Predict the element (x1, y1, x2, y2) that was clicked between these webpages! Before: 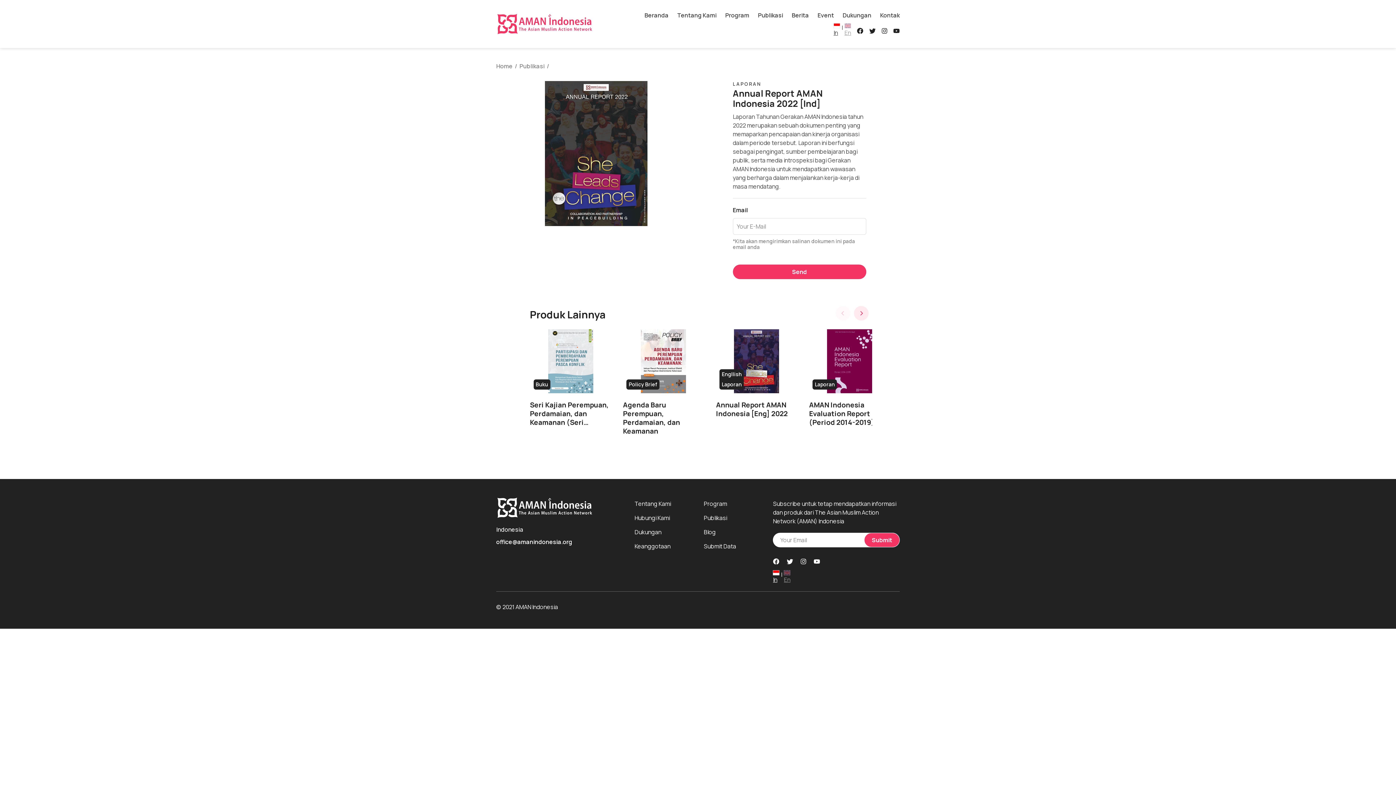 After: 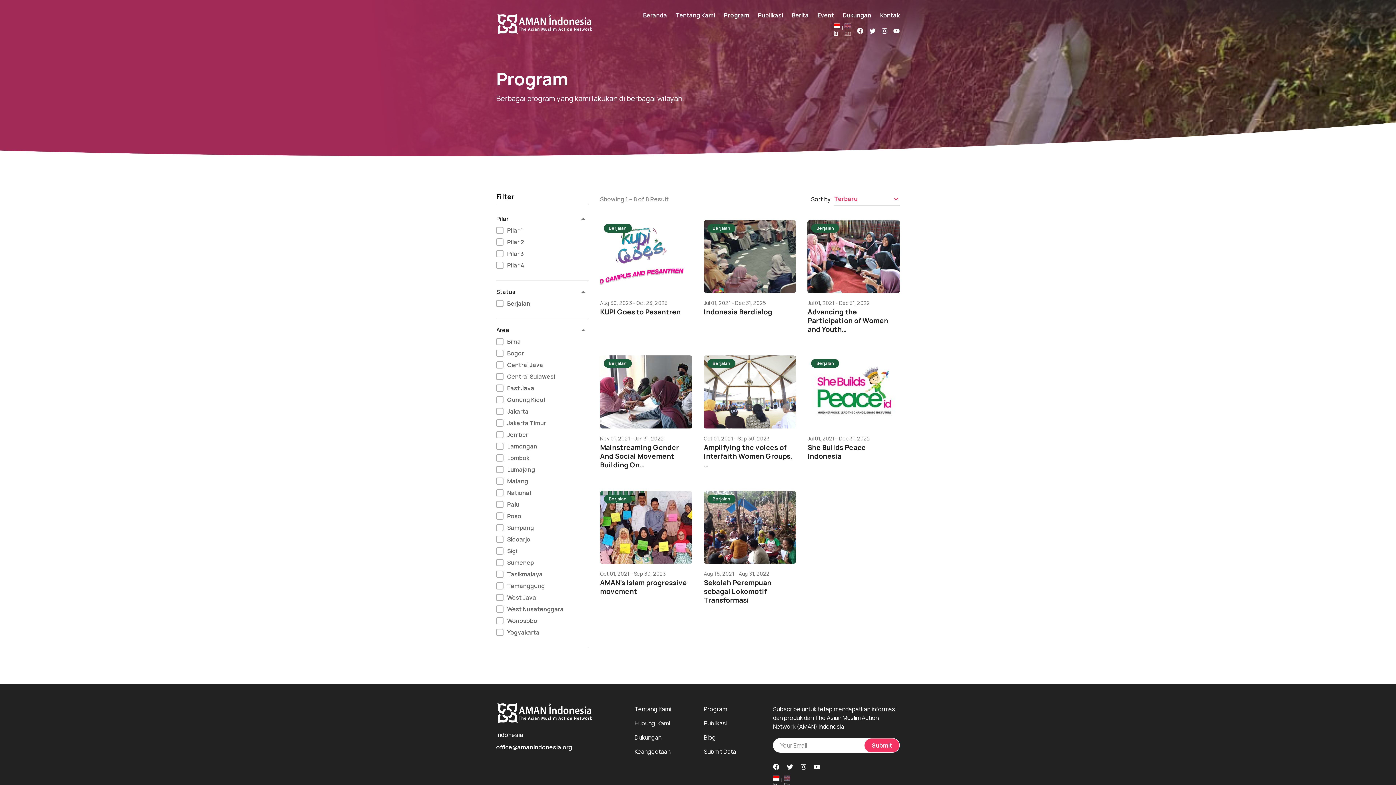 Action: bbox: (703, 500, 727, 508) label: Program